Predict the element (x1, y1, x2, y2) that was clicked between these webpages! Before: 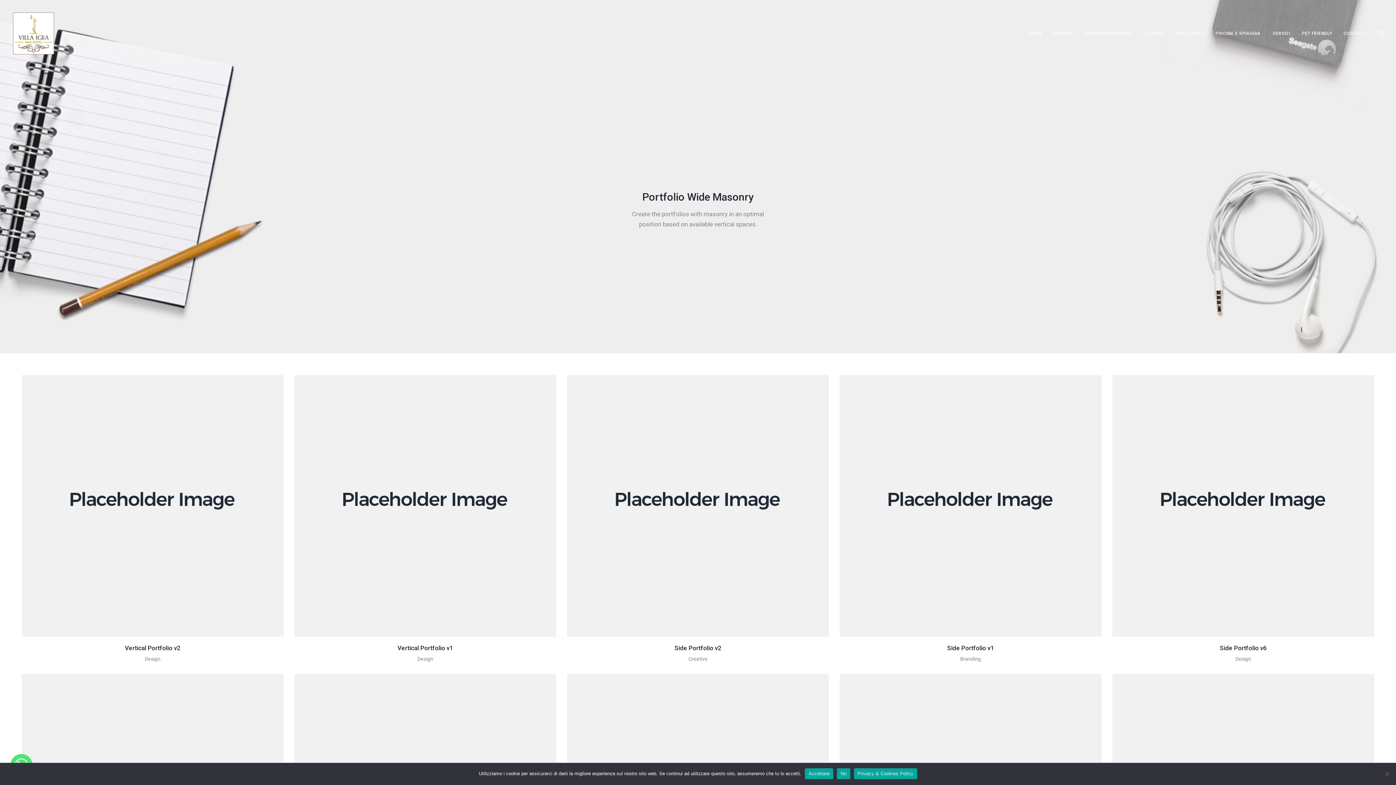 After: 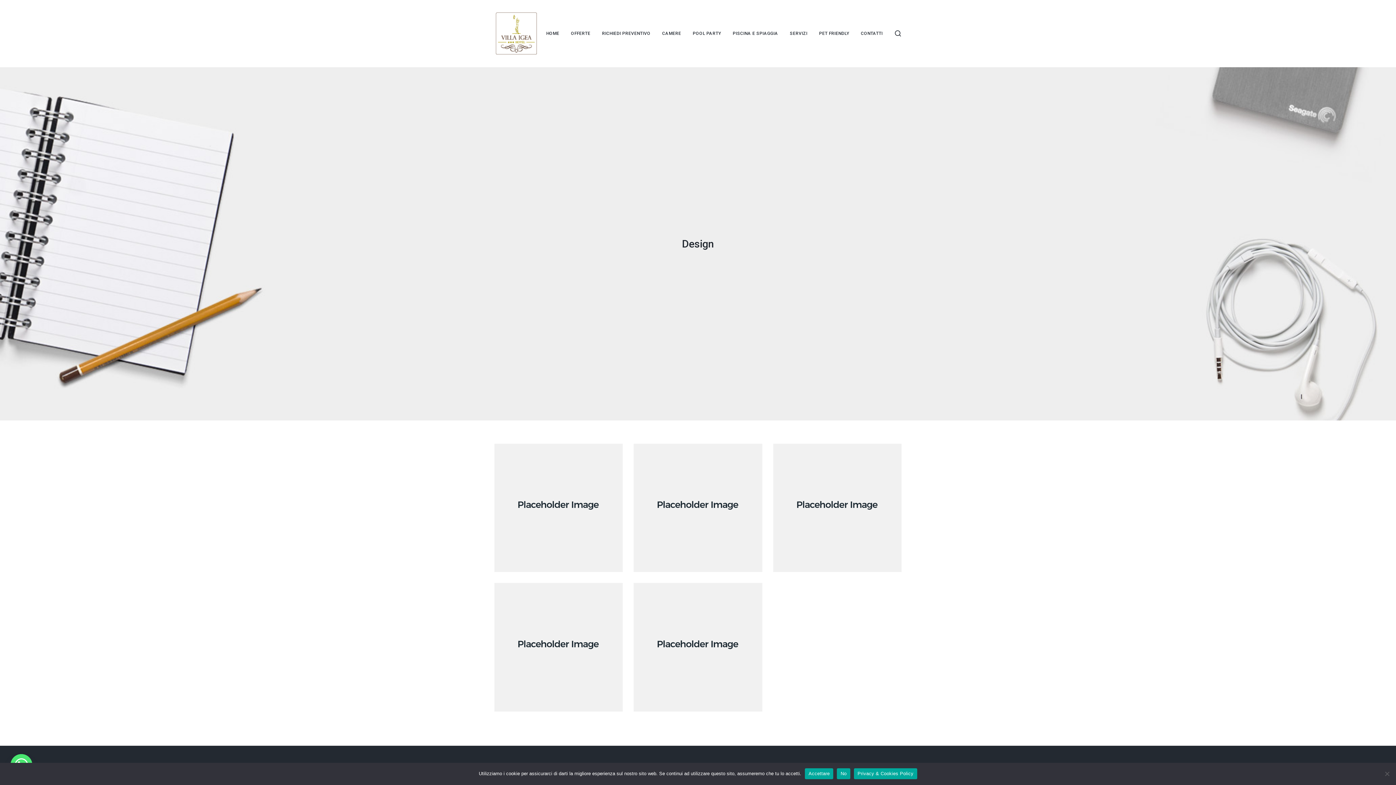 Action: label: Design bbox: (1235, 656, 1251, 662)